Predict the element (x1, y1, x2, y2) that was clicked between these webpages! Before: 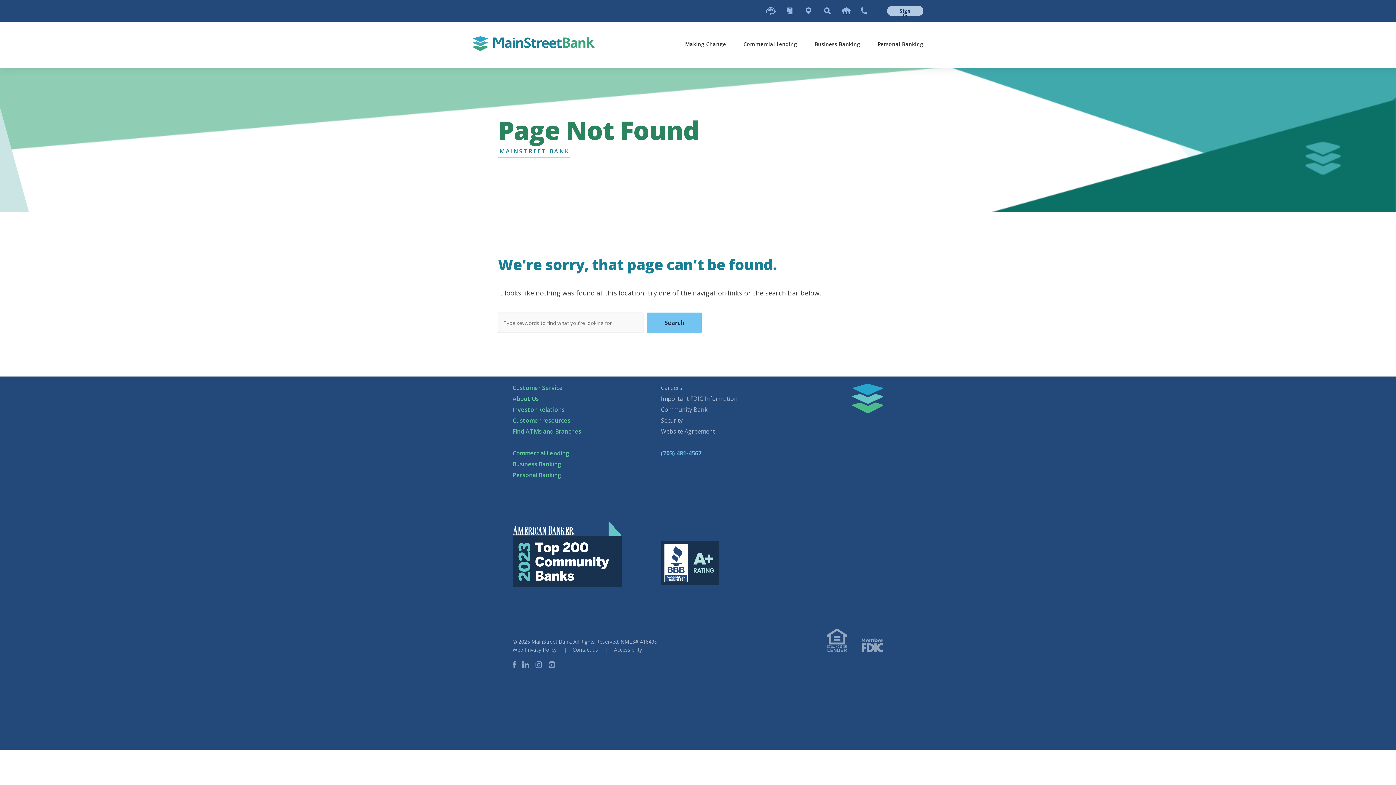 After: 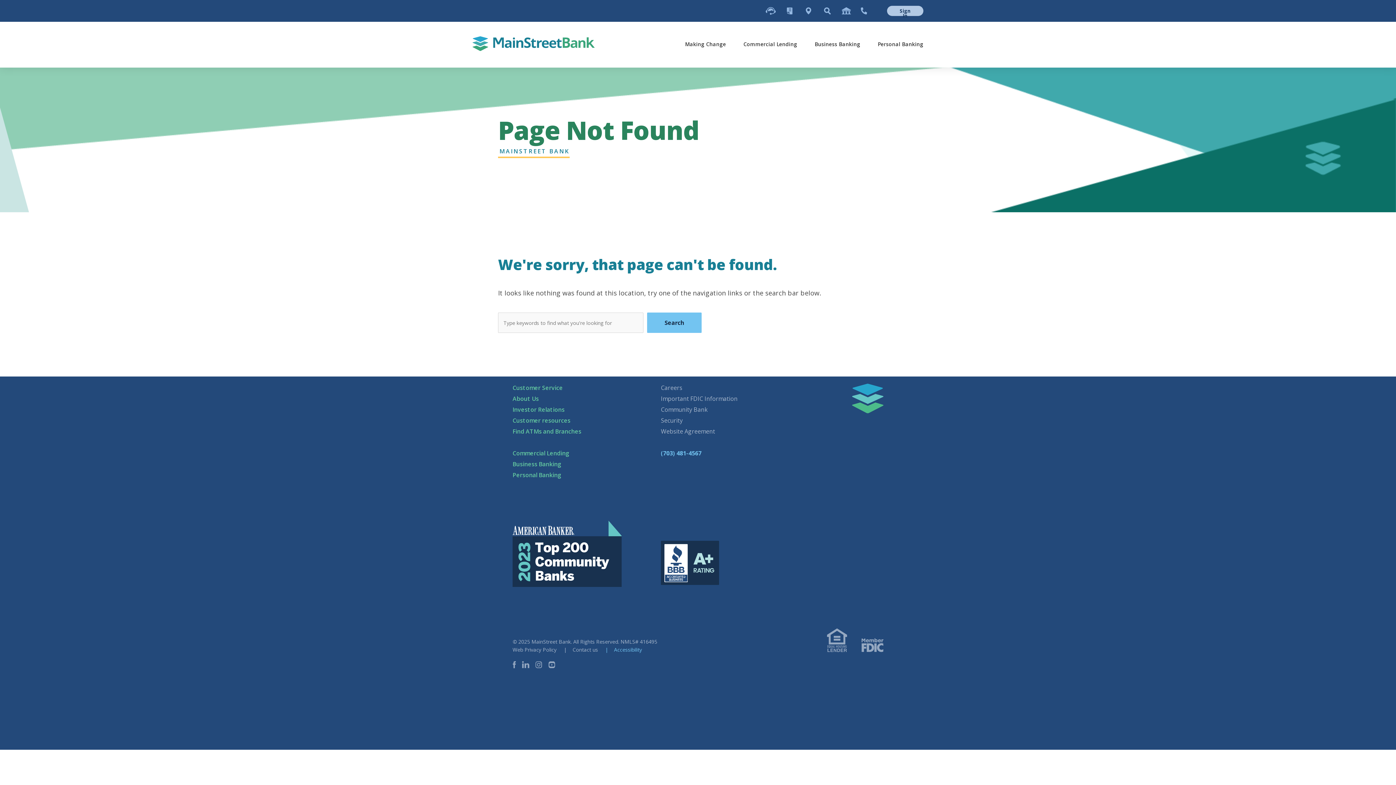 Action: label: accessibility new window bbox: (605, 646, 642, 653)